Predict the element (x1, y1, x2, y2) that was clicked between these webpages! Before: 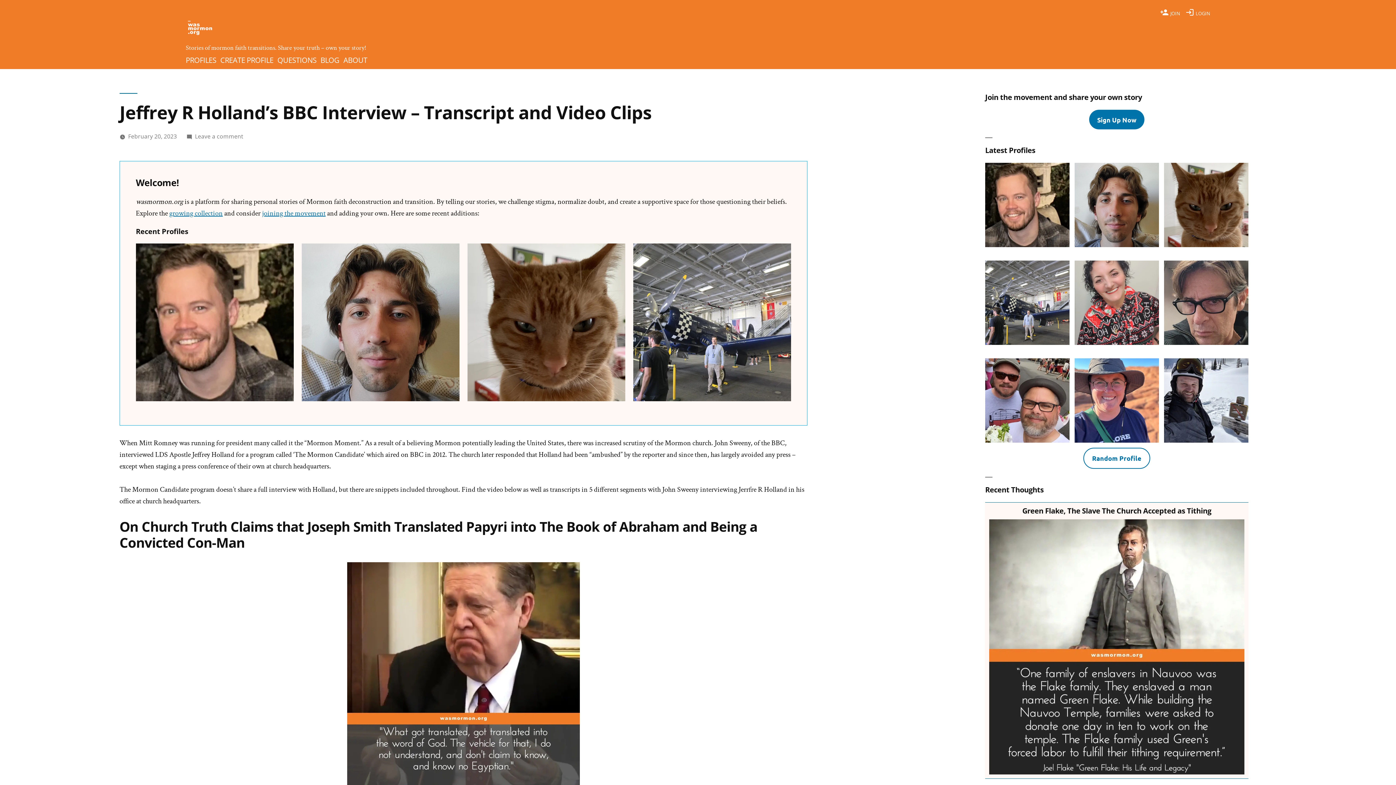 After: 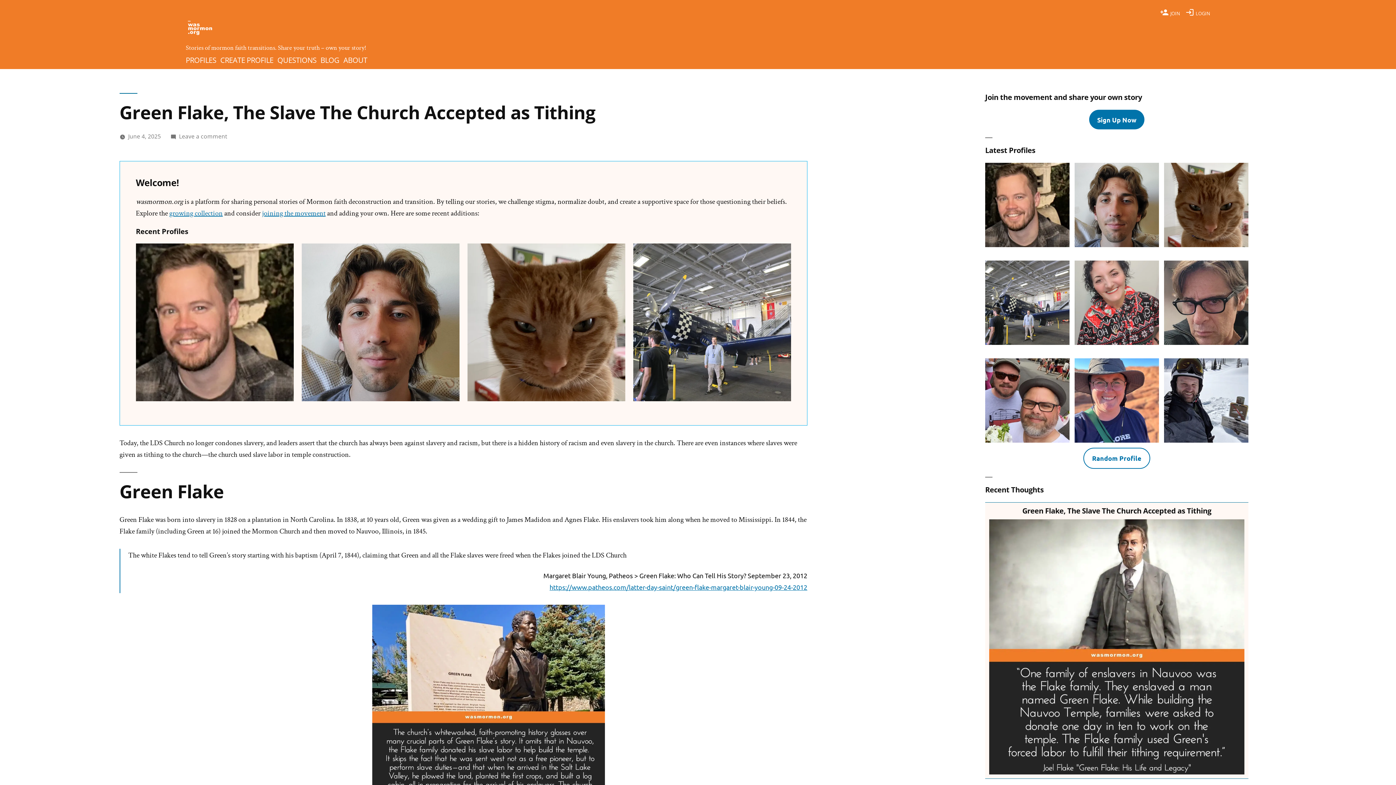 Action: label: Green Flake, The Slave The Church Accepted as Tithing bbox: (985, 502, 1248, 519)